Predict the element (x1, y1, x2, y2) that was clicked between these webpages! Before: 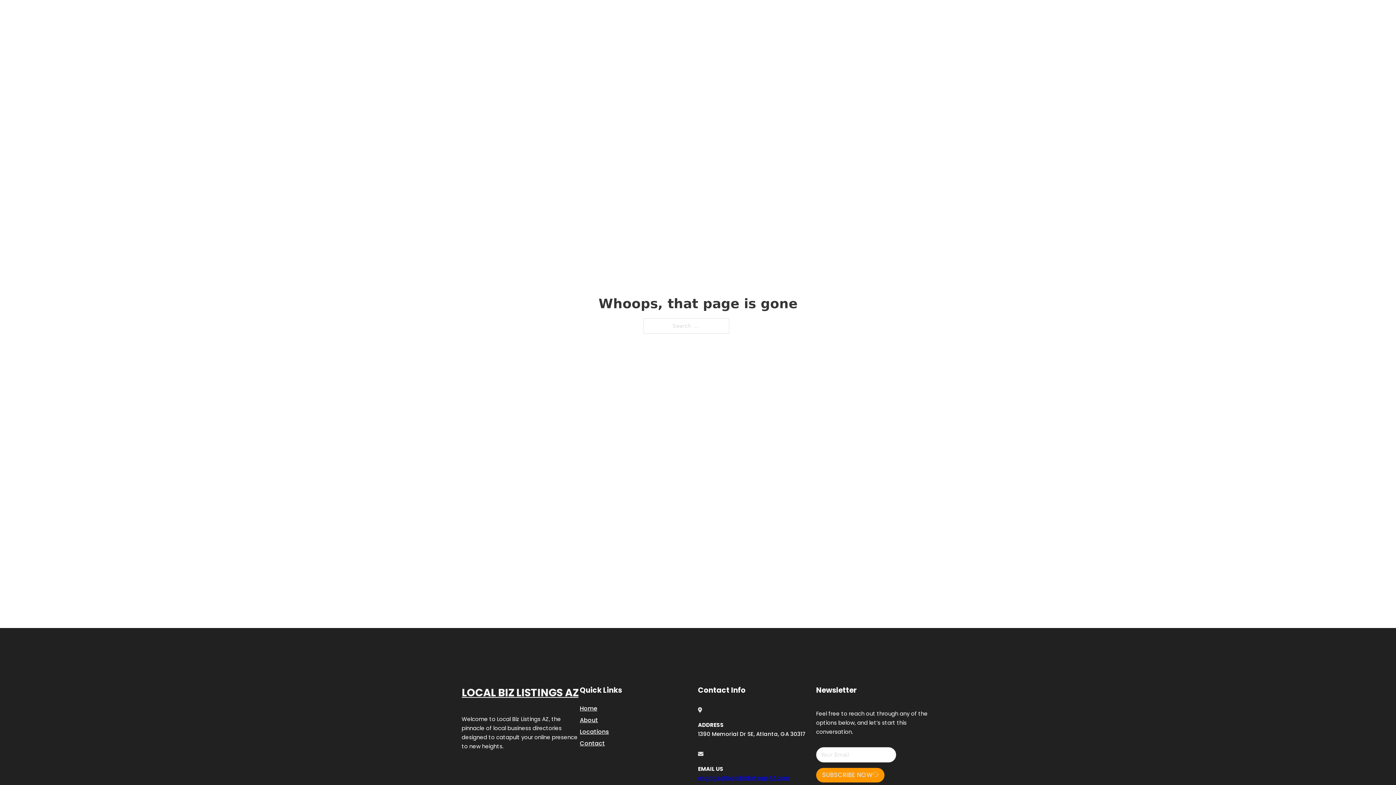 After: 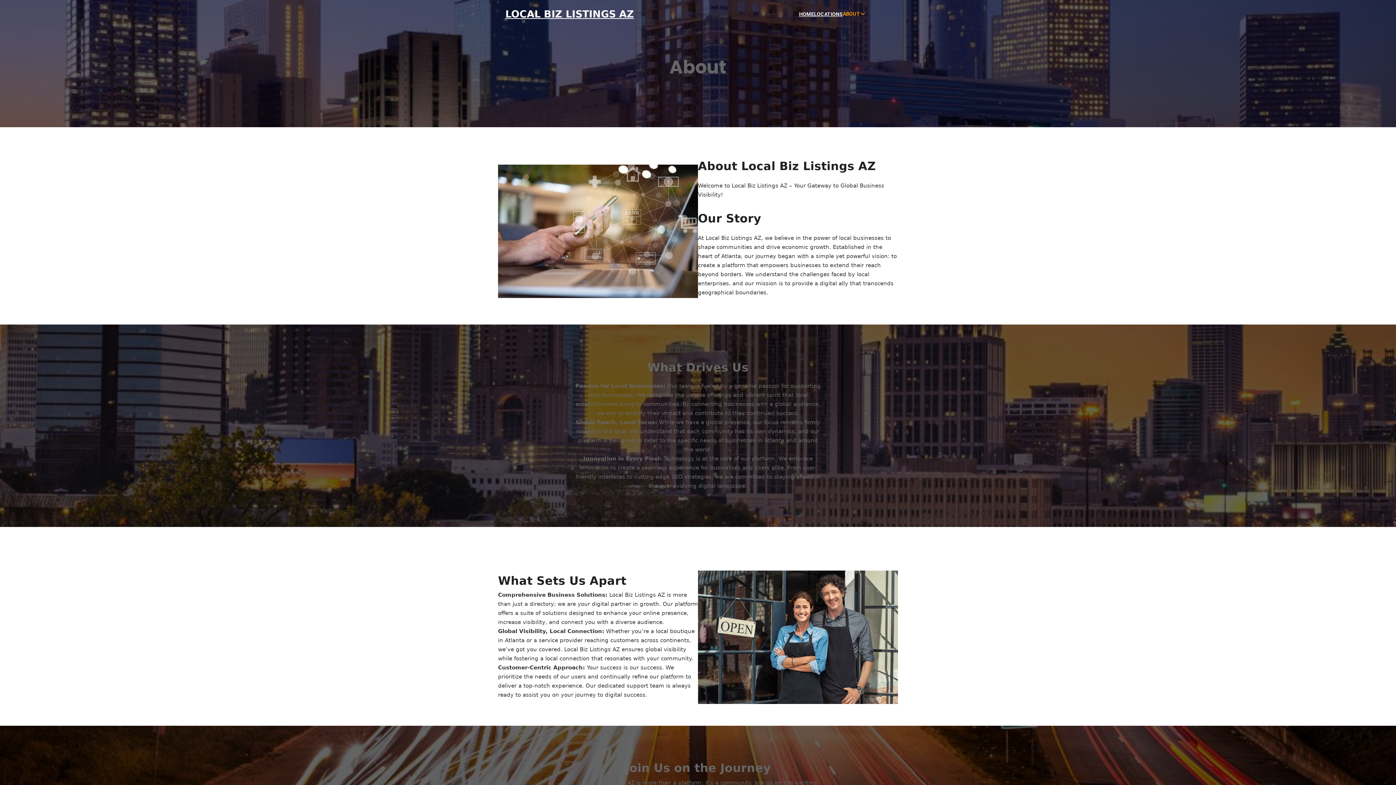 Action: bbox: (580, 715, 598, 725) label: About